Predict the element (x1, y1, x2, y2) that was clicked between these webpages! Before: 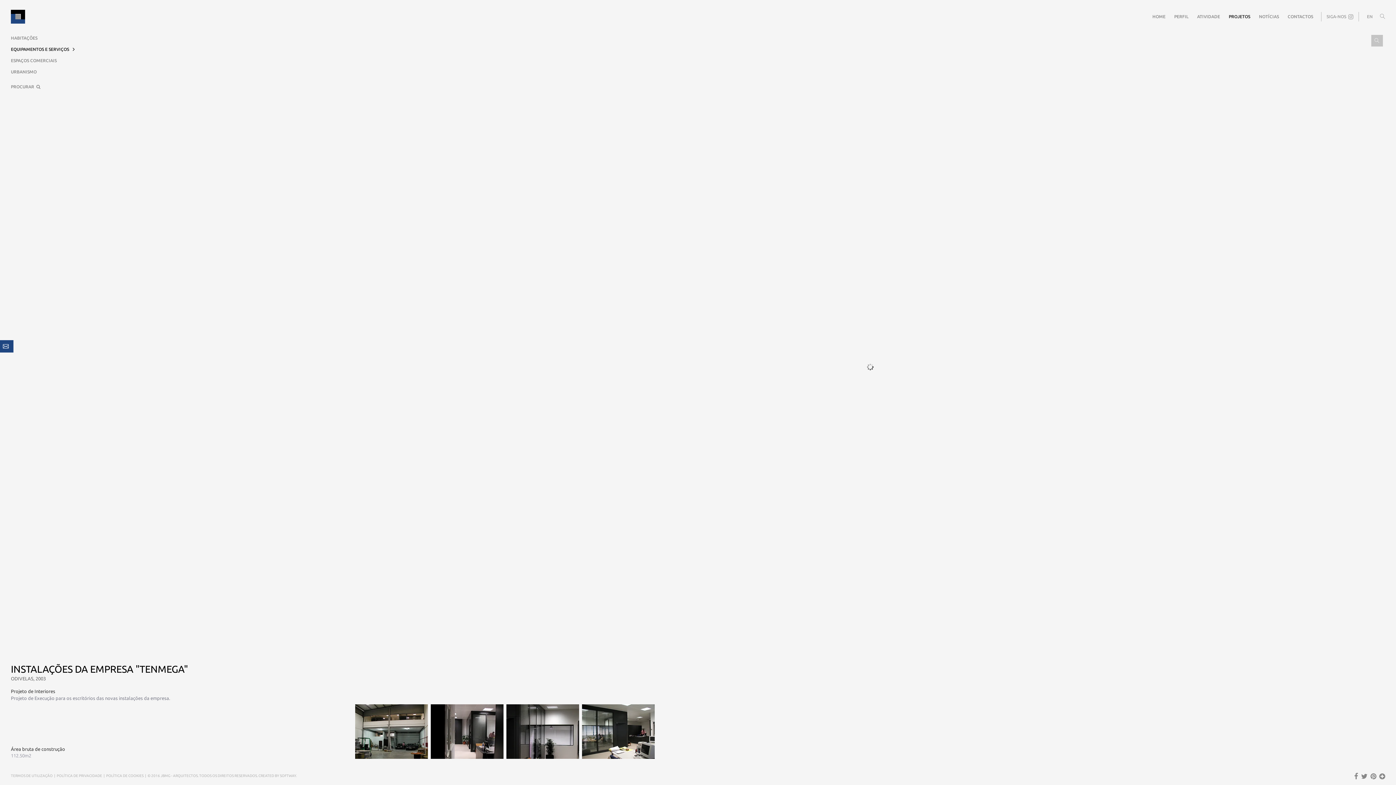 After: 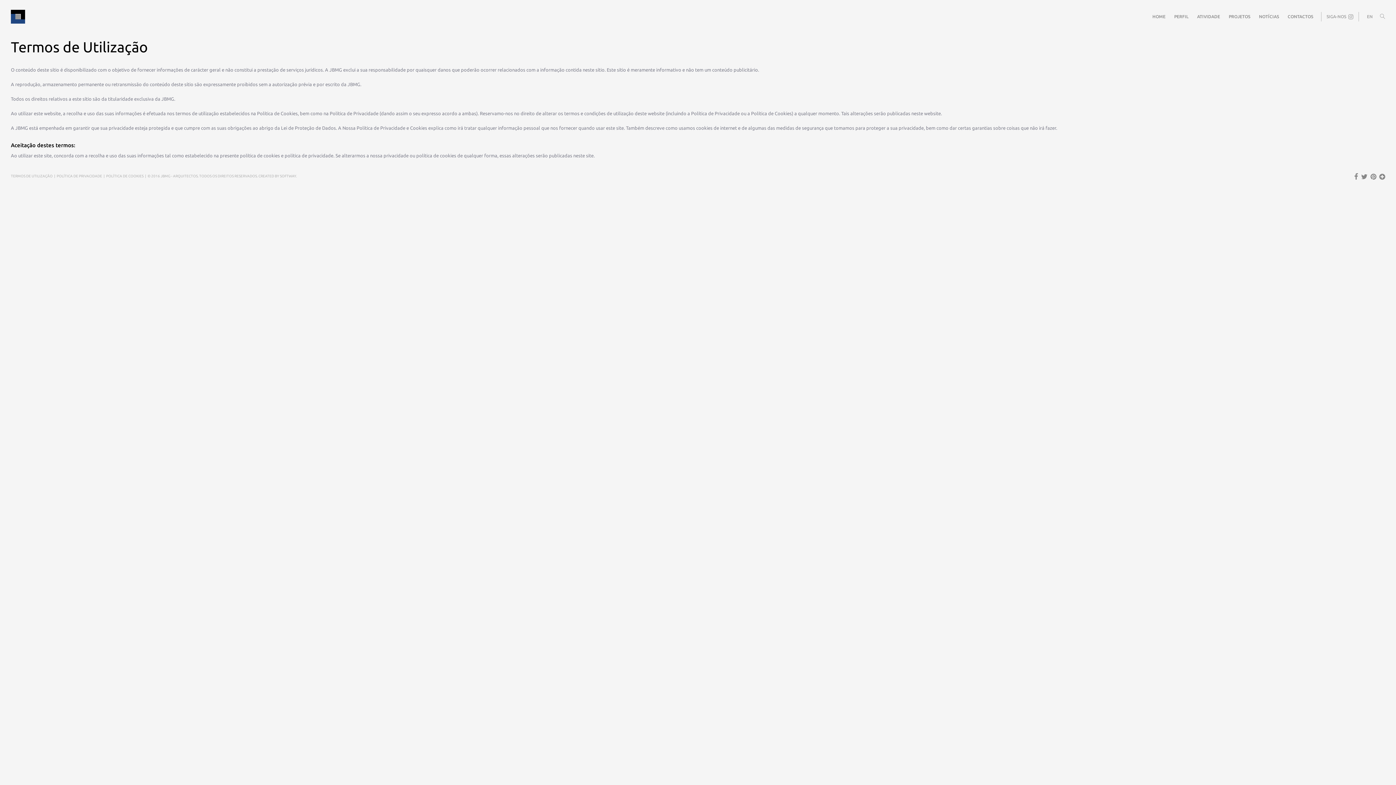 Action: bbox: (10, 774, 52, 778) label: TERMOS DE UTILIZAÇÃO